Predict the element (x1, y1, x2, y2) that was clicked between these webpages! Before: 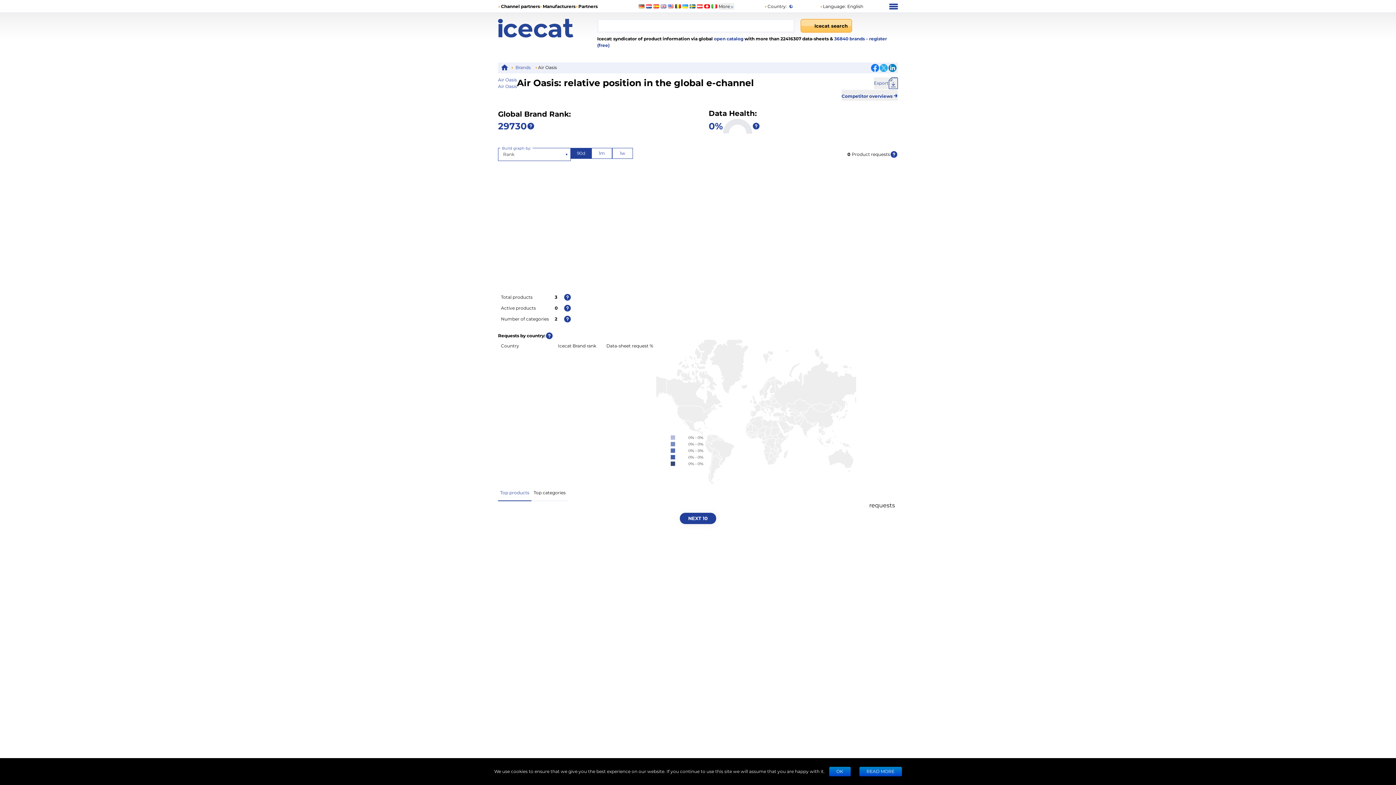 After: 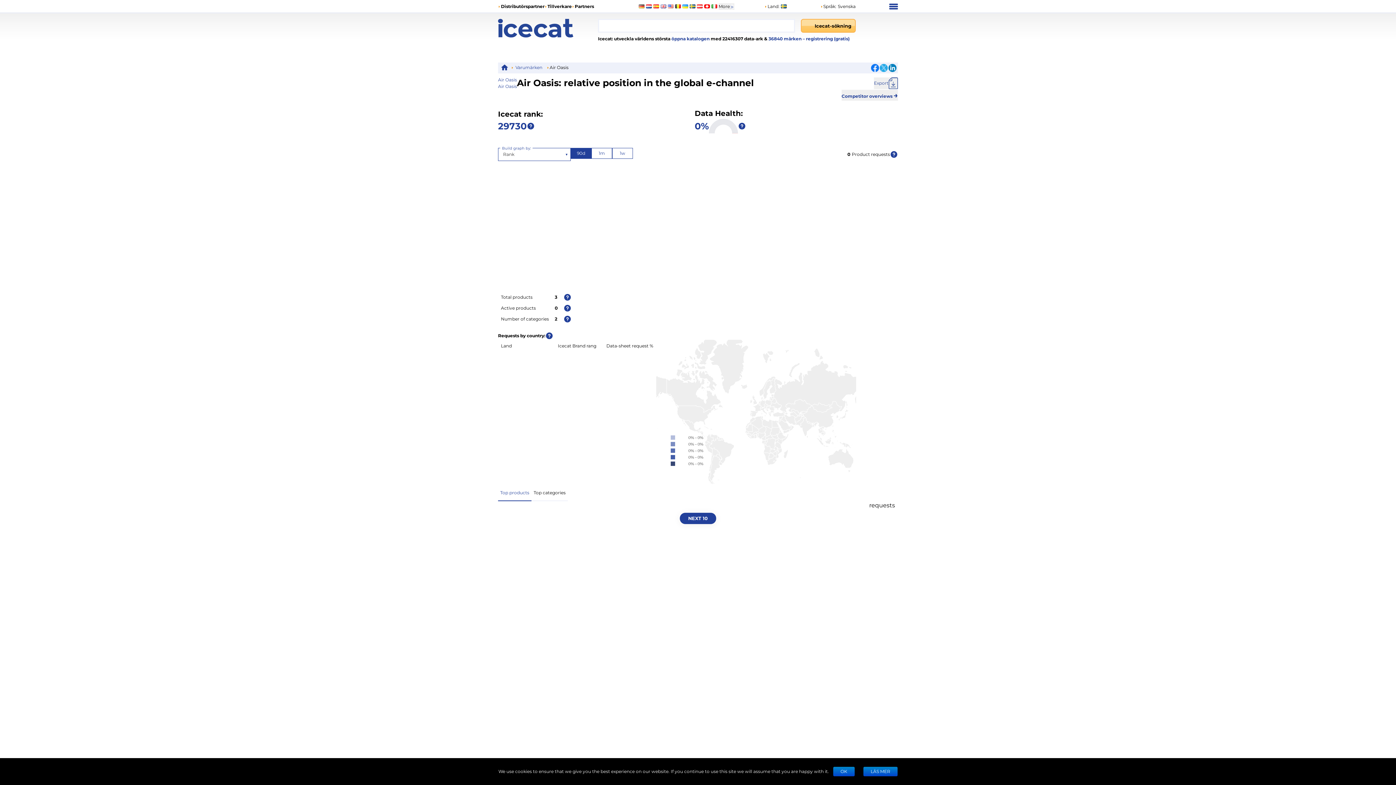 Action: bbox: (689, 4, 695, 8)